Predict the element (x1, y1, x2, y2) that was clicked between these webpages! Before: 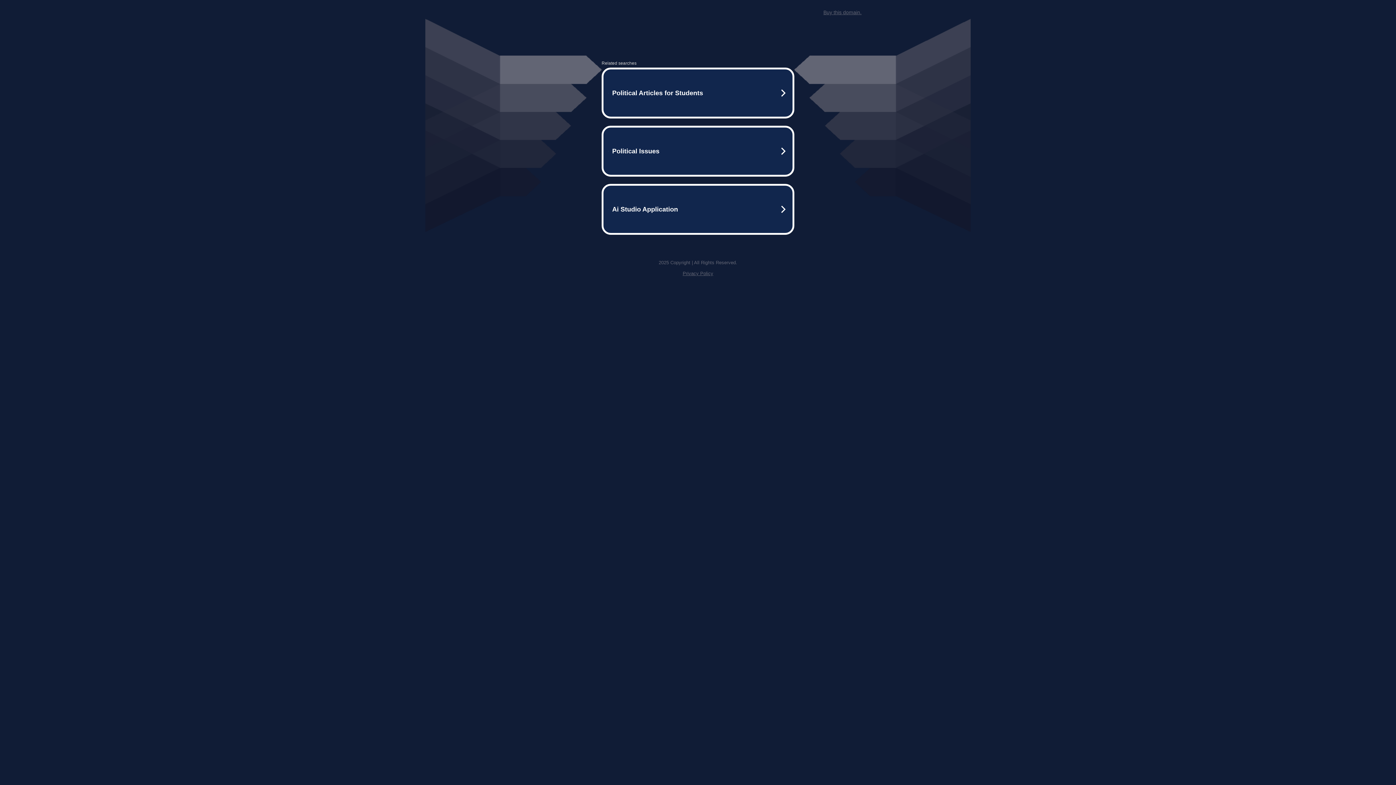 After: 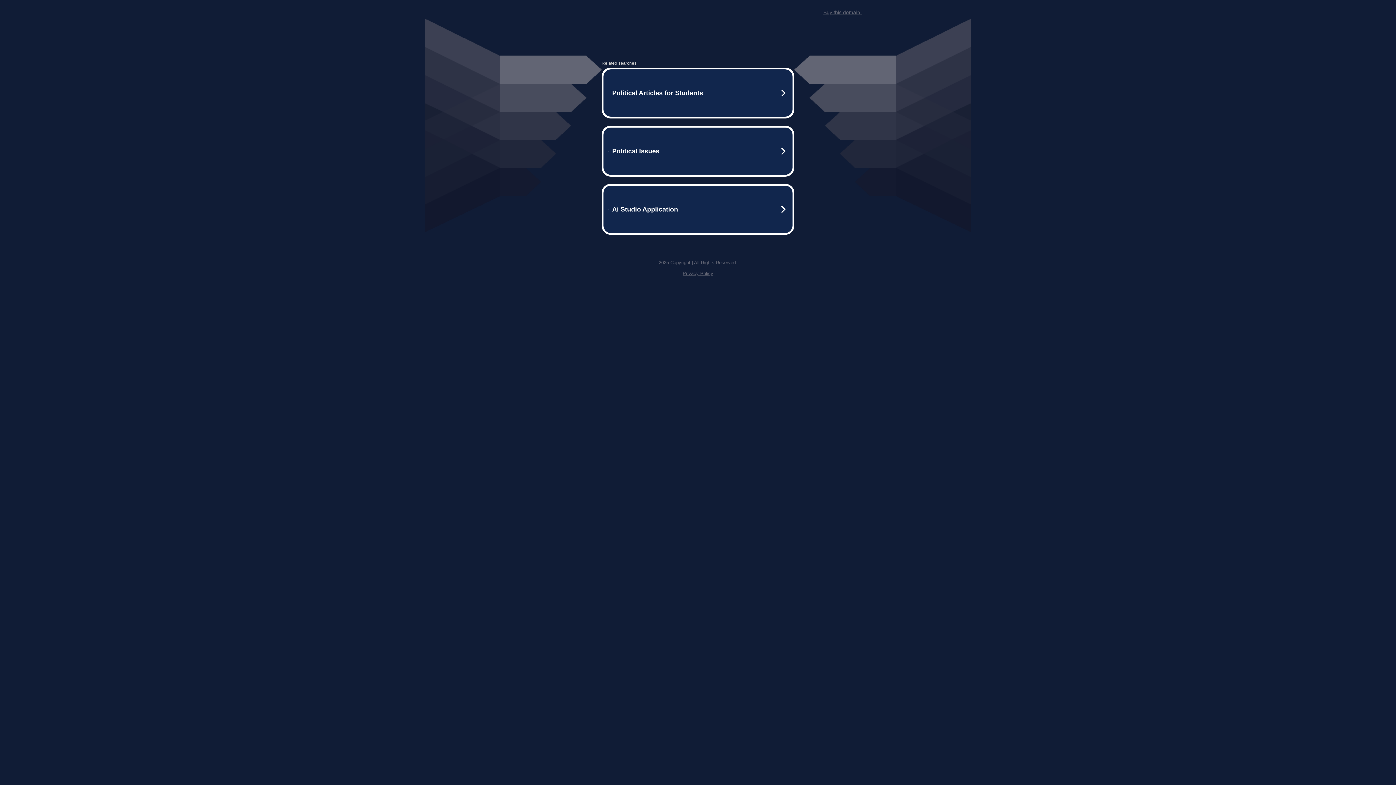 Action: label: Privacy Policy bbox: (682, 270, 713, 276)